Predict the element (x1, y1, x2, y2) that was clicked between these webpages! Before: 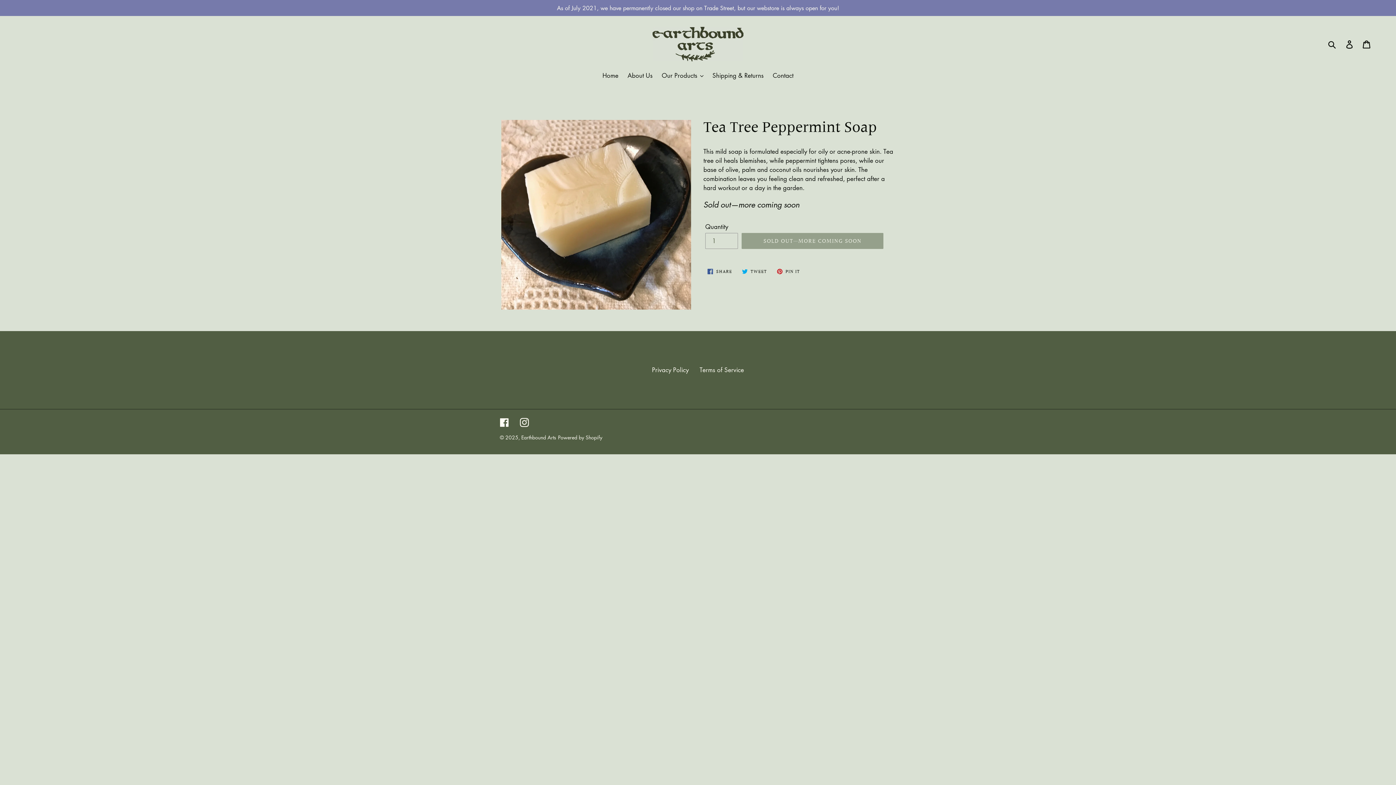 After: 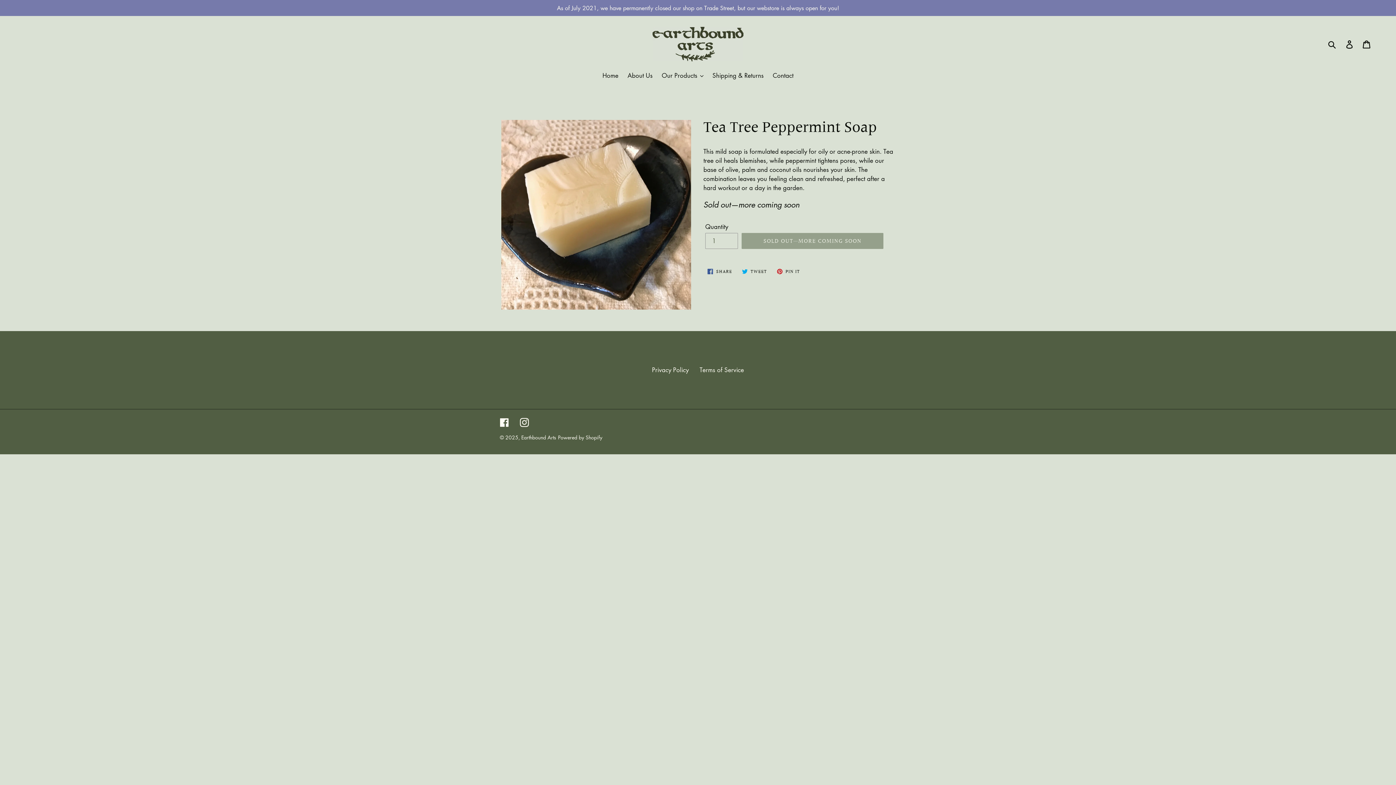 Action: bbox: (703, 265, 736, 277) label:  SHARE
SHARE ON FACEBOOK